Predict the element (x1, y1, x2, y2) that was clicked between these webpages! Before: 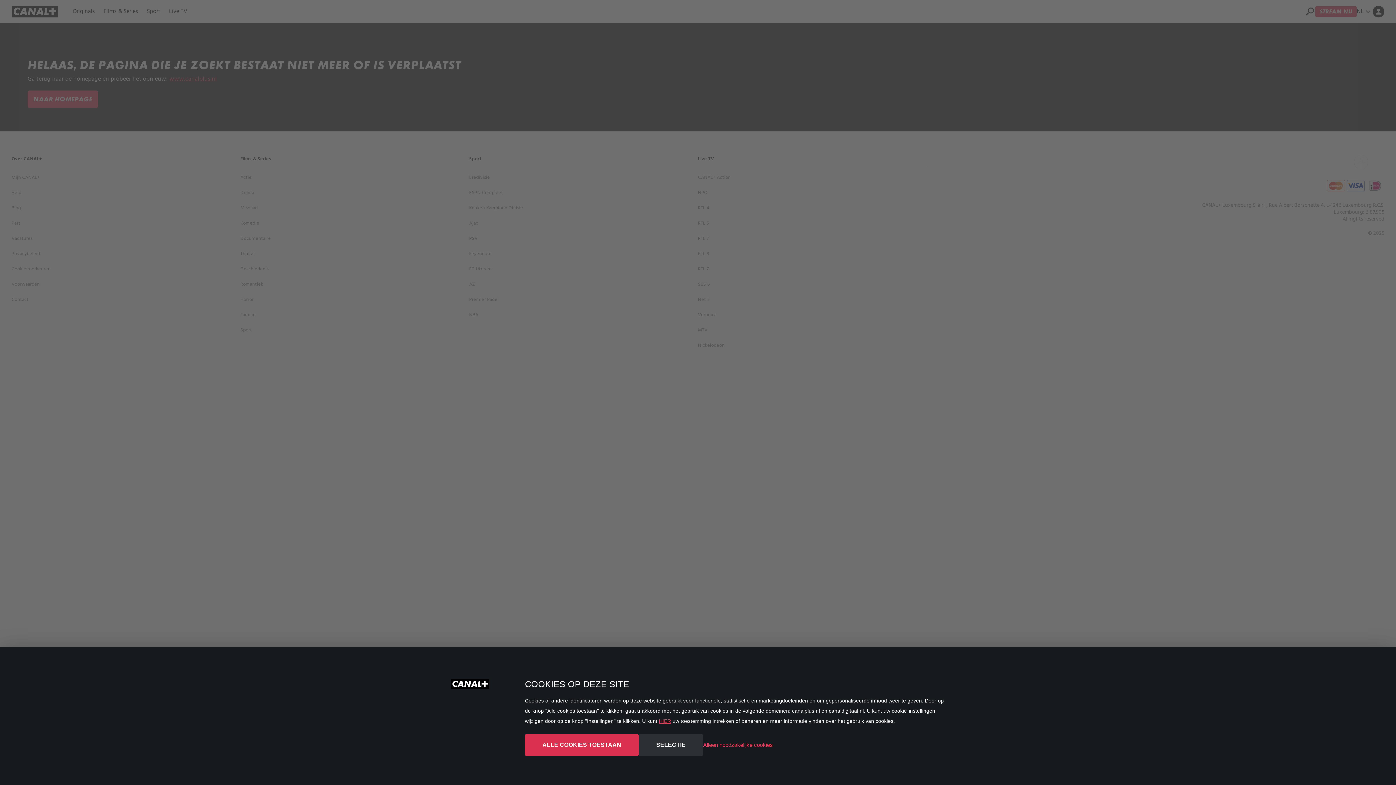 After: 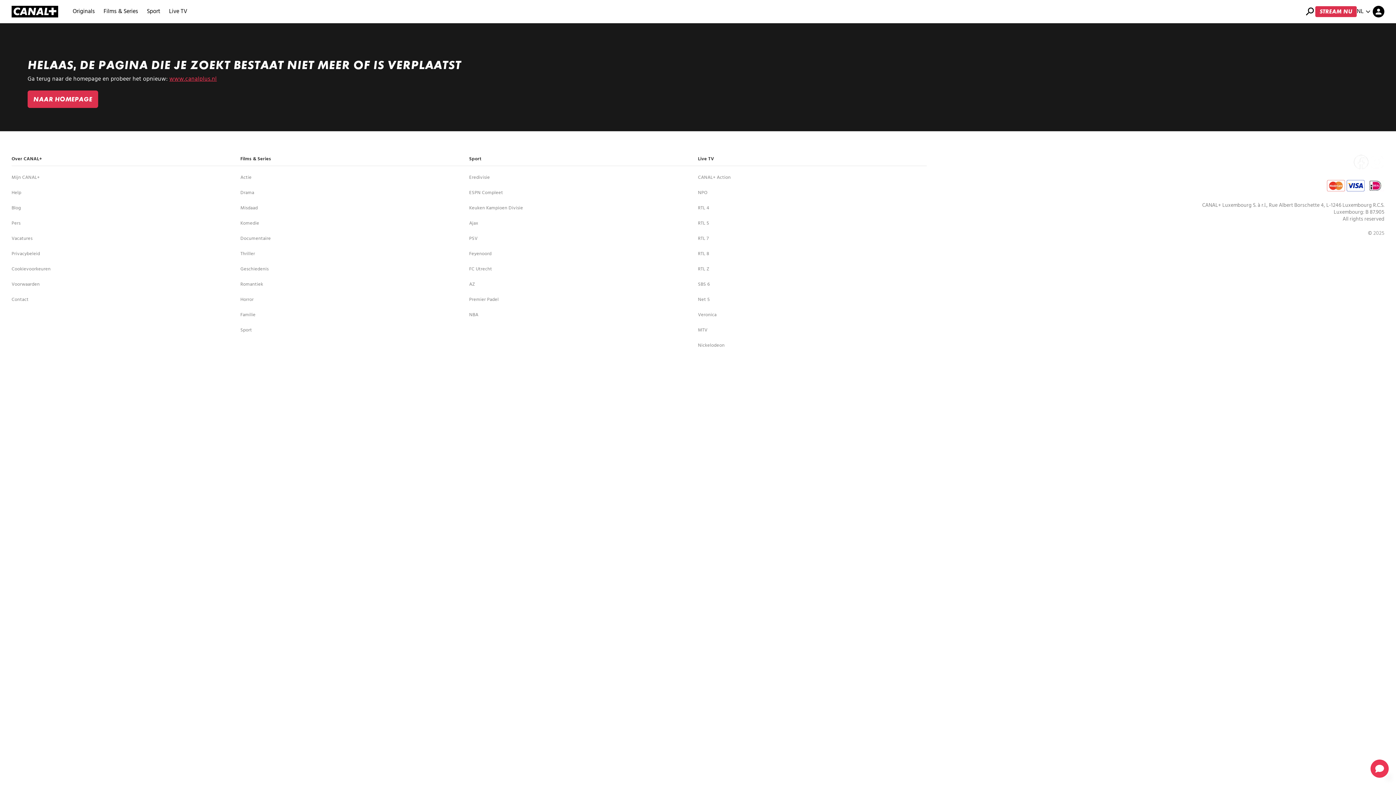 Action: label: ALLE COOKIES TOESTAAN bbox: (525, 734, 638, 756)